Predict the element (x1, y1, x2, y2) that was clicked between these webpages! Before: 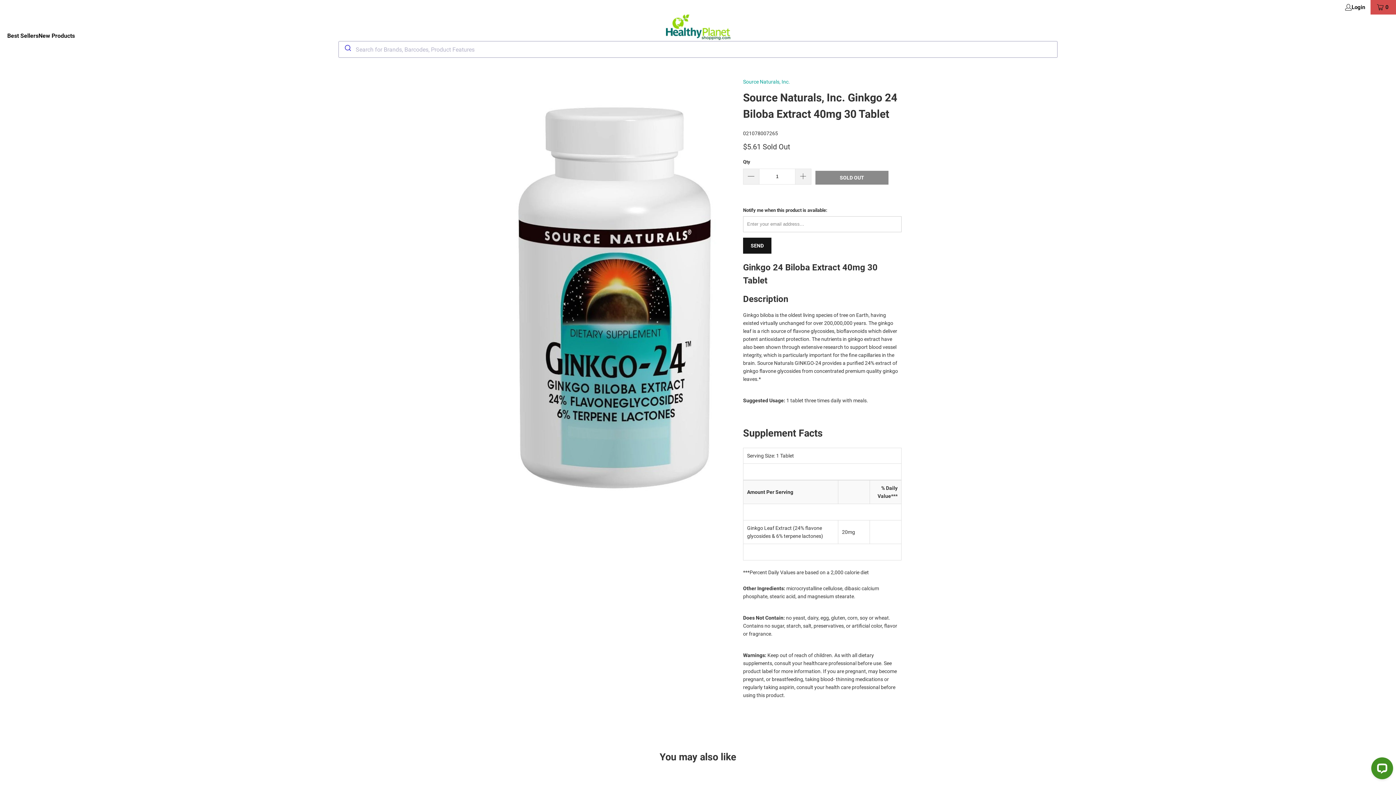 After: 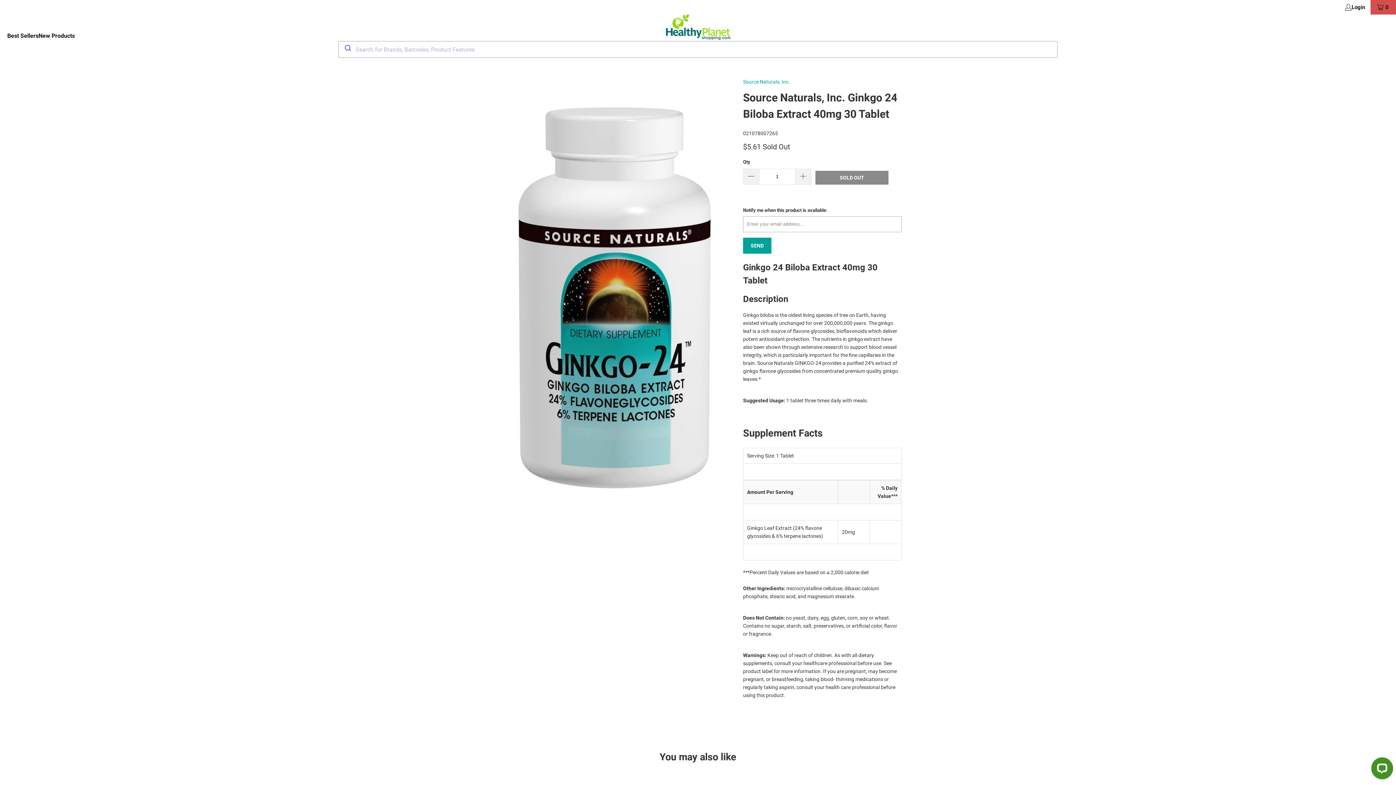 Action: label: SEND bbox: (743, 237, 771, 253)